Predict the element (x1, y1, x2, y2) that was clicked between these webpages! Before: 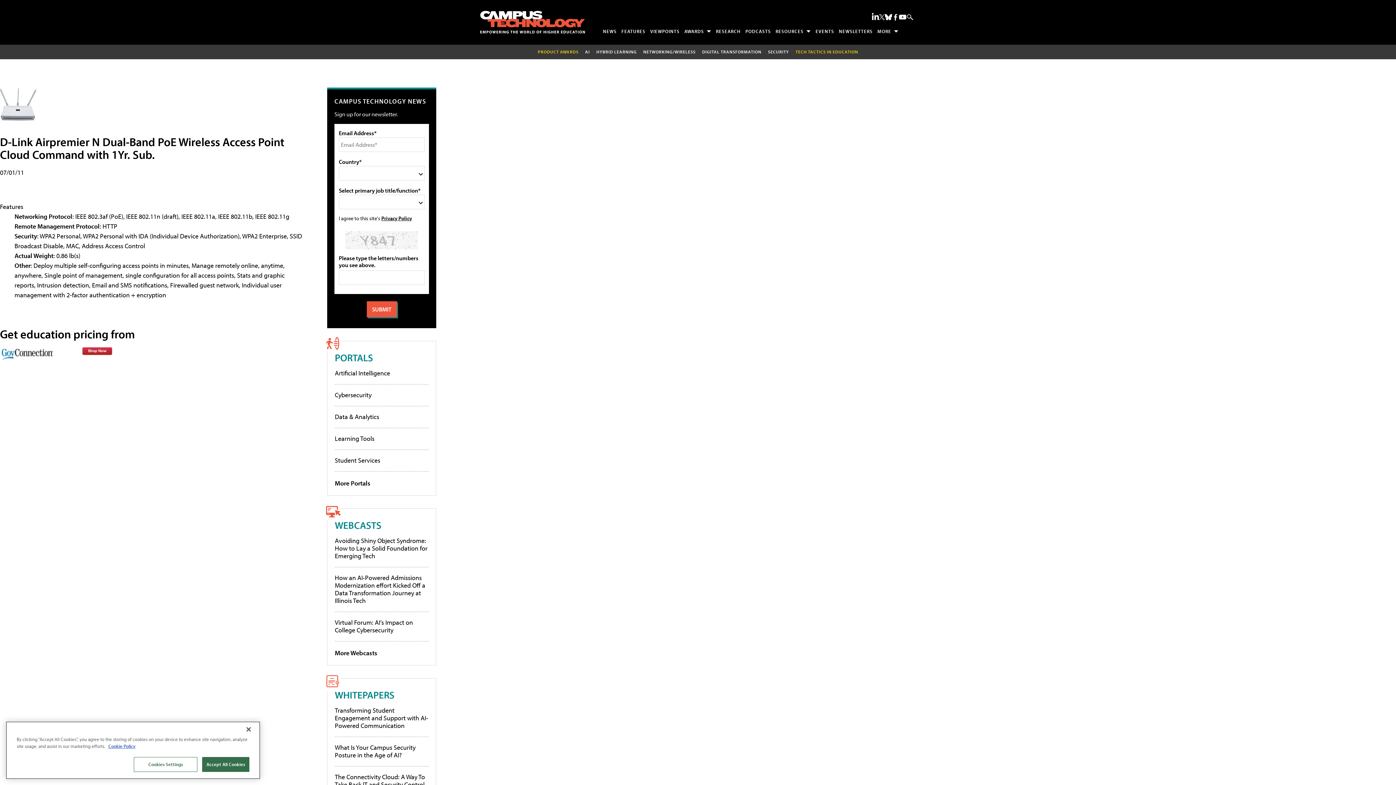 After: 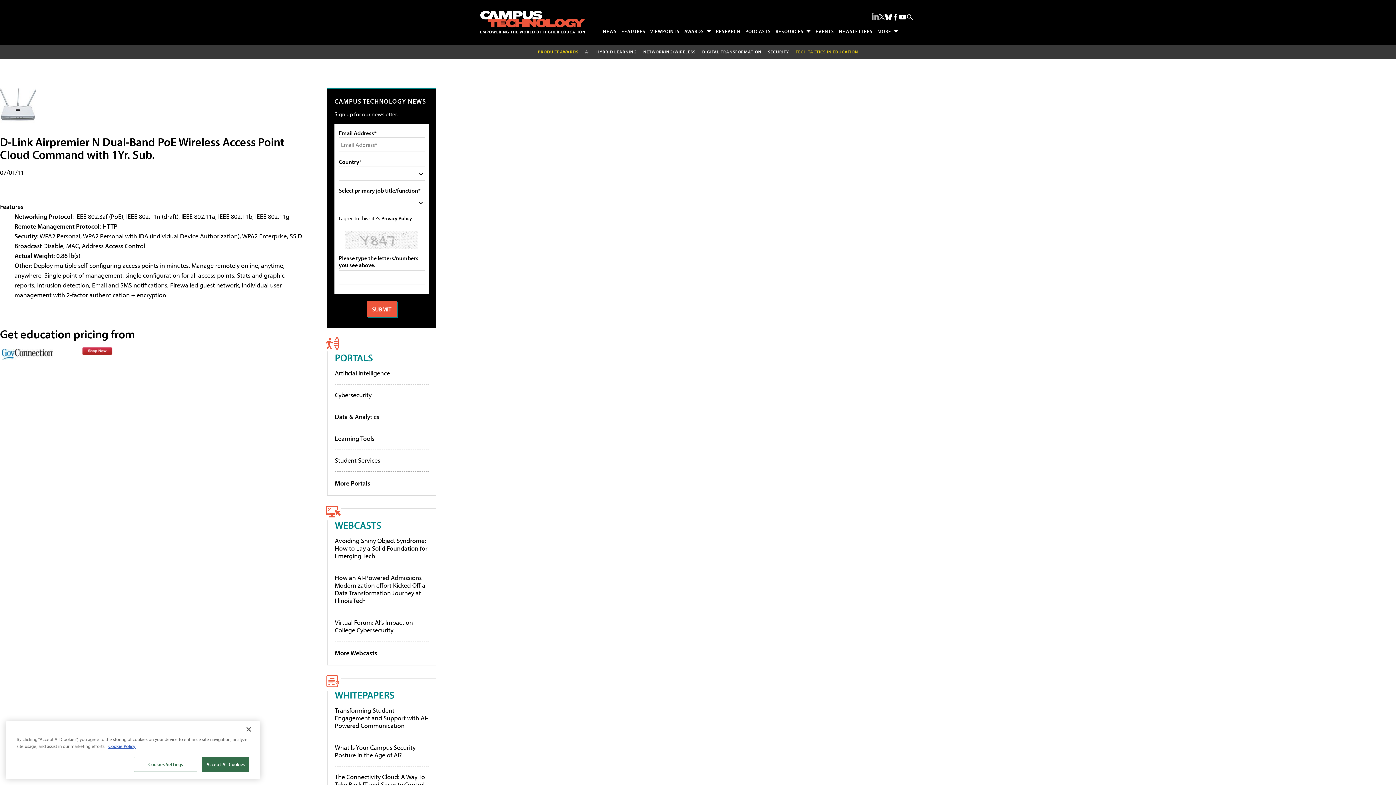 Action: bbox: (872, 12, 879, 20) label: Follow Us on LinkedIn